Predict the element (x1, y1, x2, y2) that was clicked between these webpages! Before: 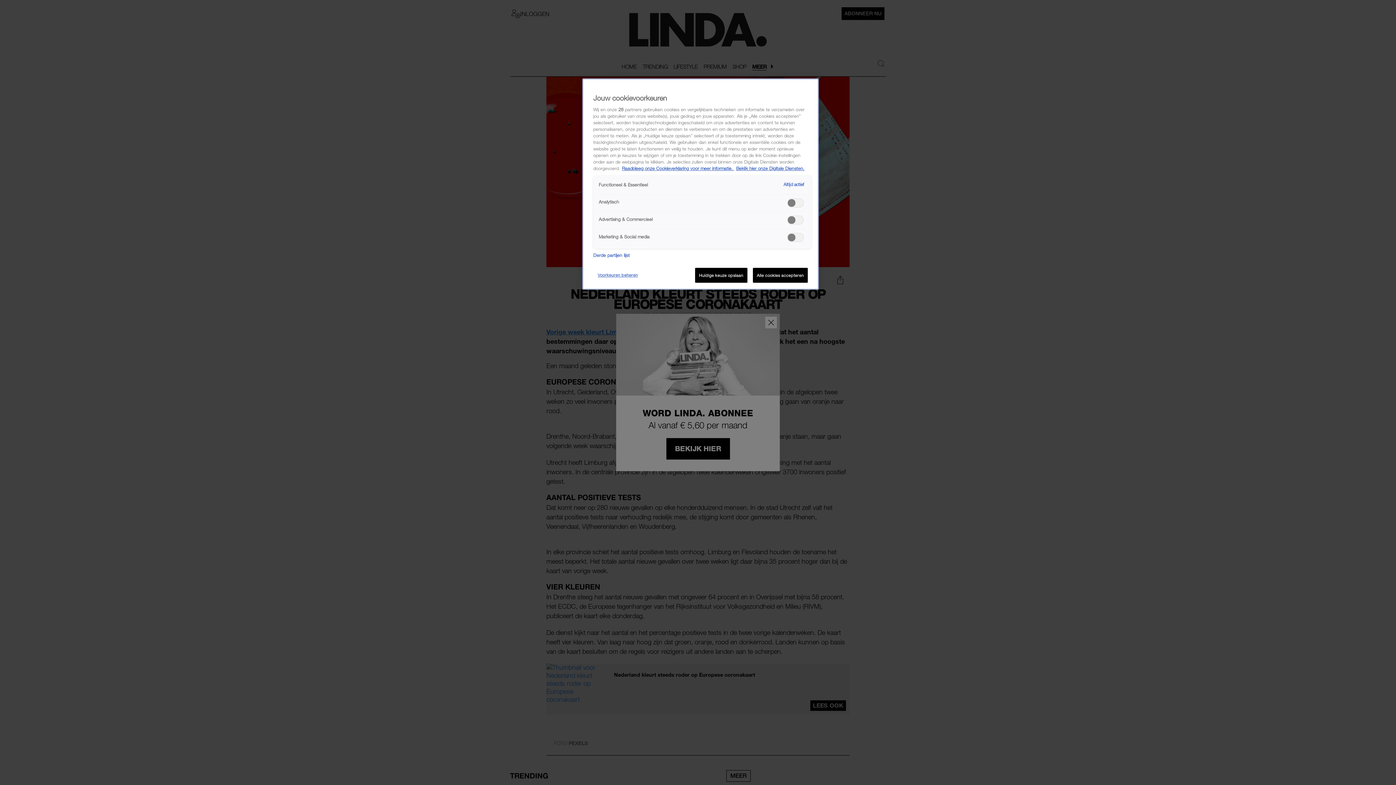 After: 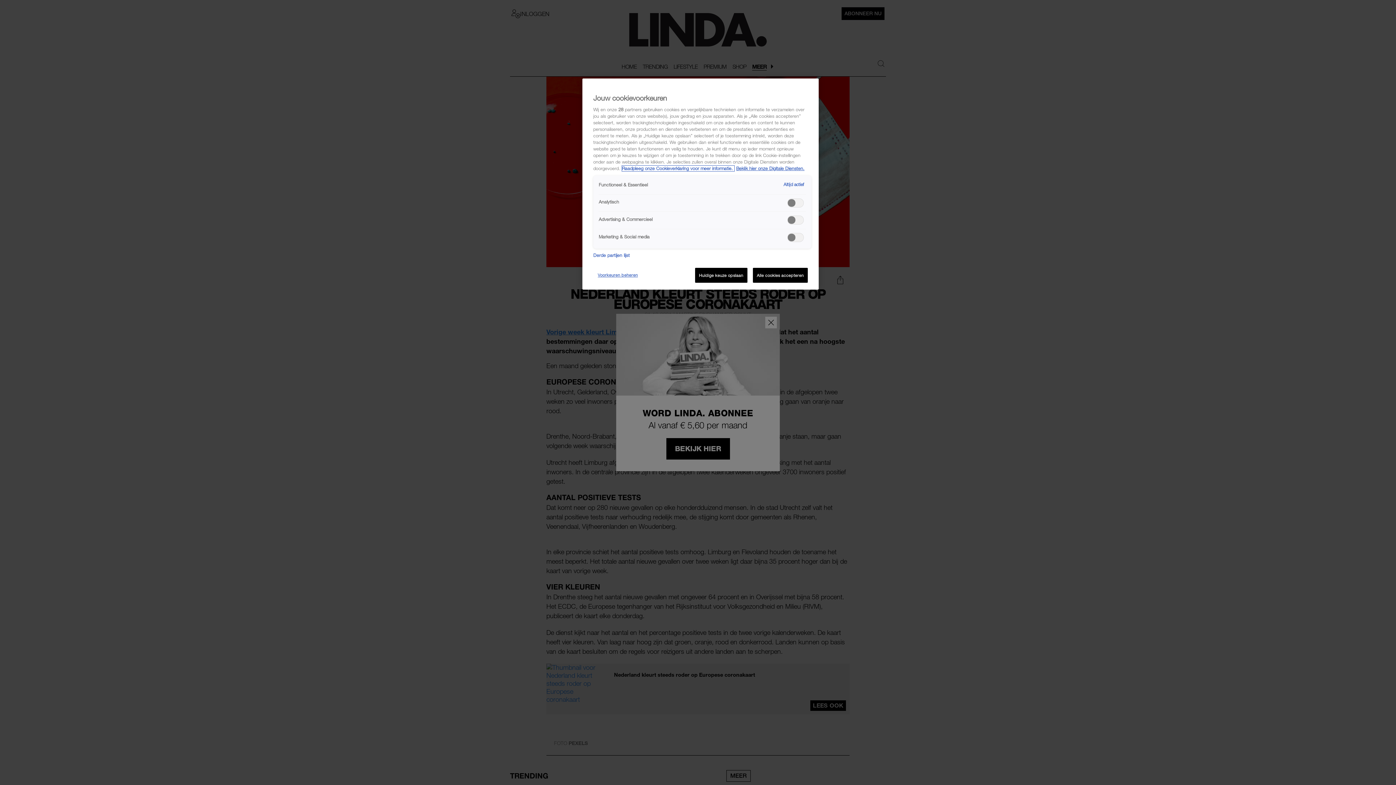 Action: label: Meer informatie over cookies, opent in een nieuw tabblad bbox: (622, 165, 734, 171)